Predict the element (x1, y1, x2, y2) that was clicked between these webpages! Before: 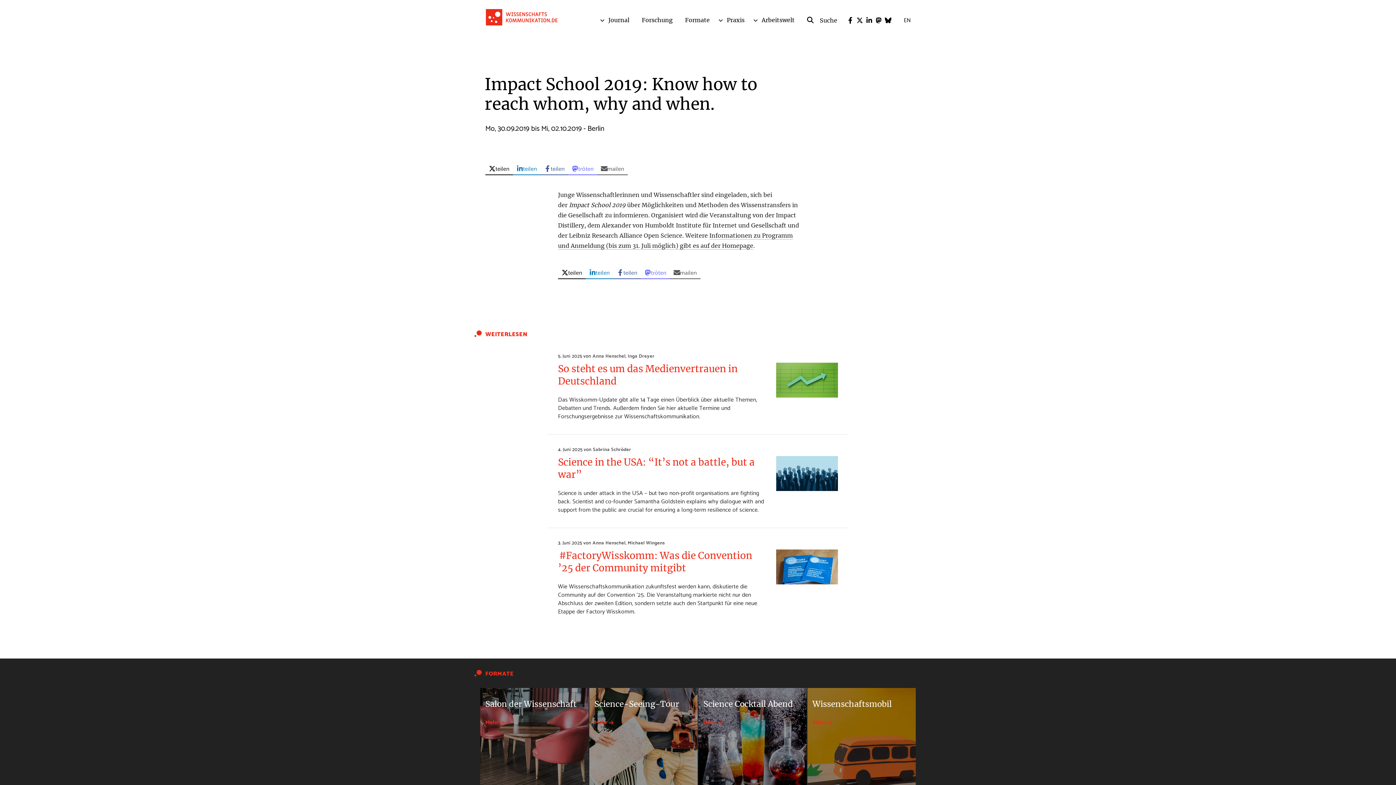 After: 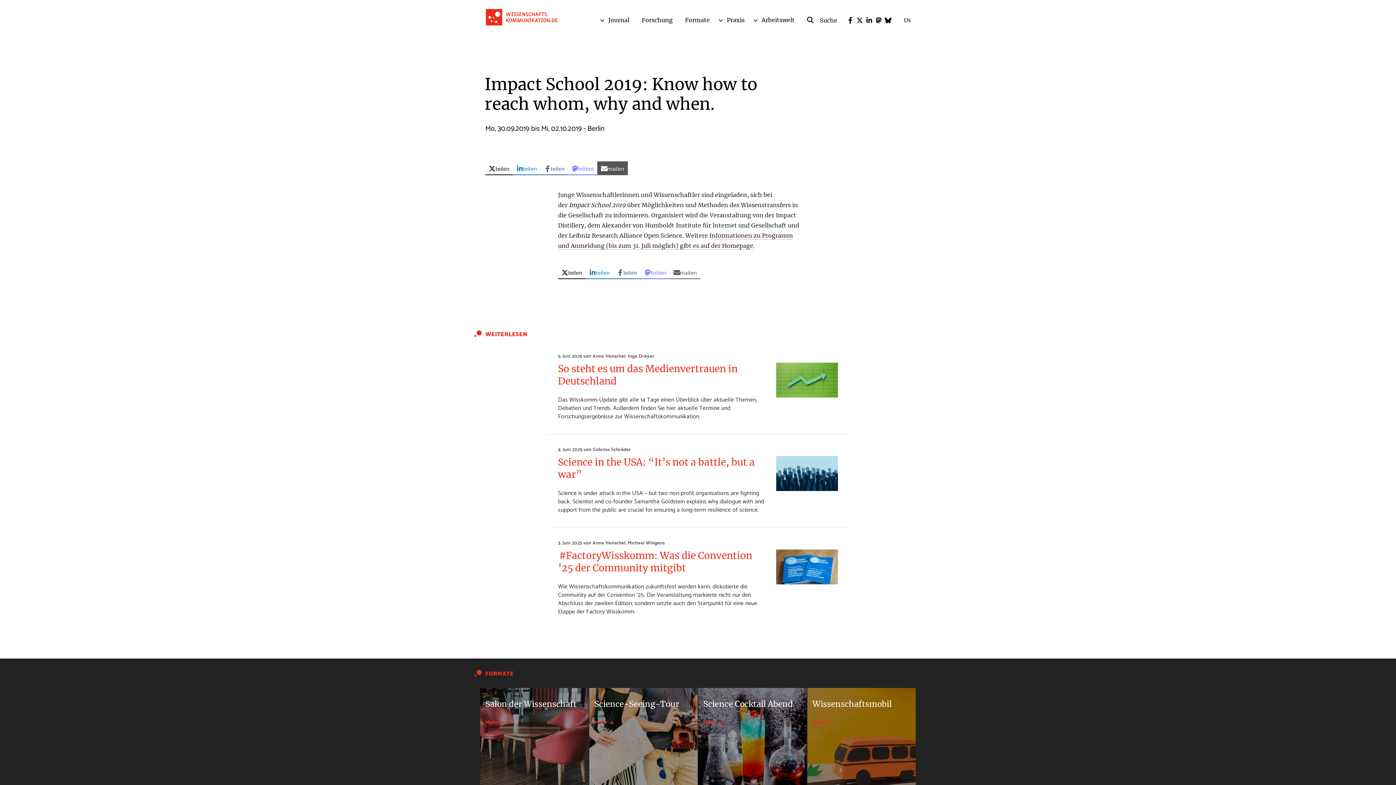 Action: bbox: (597, 161, 627, 175) label: mailen